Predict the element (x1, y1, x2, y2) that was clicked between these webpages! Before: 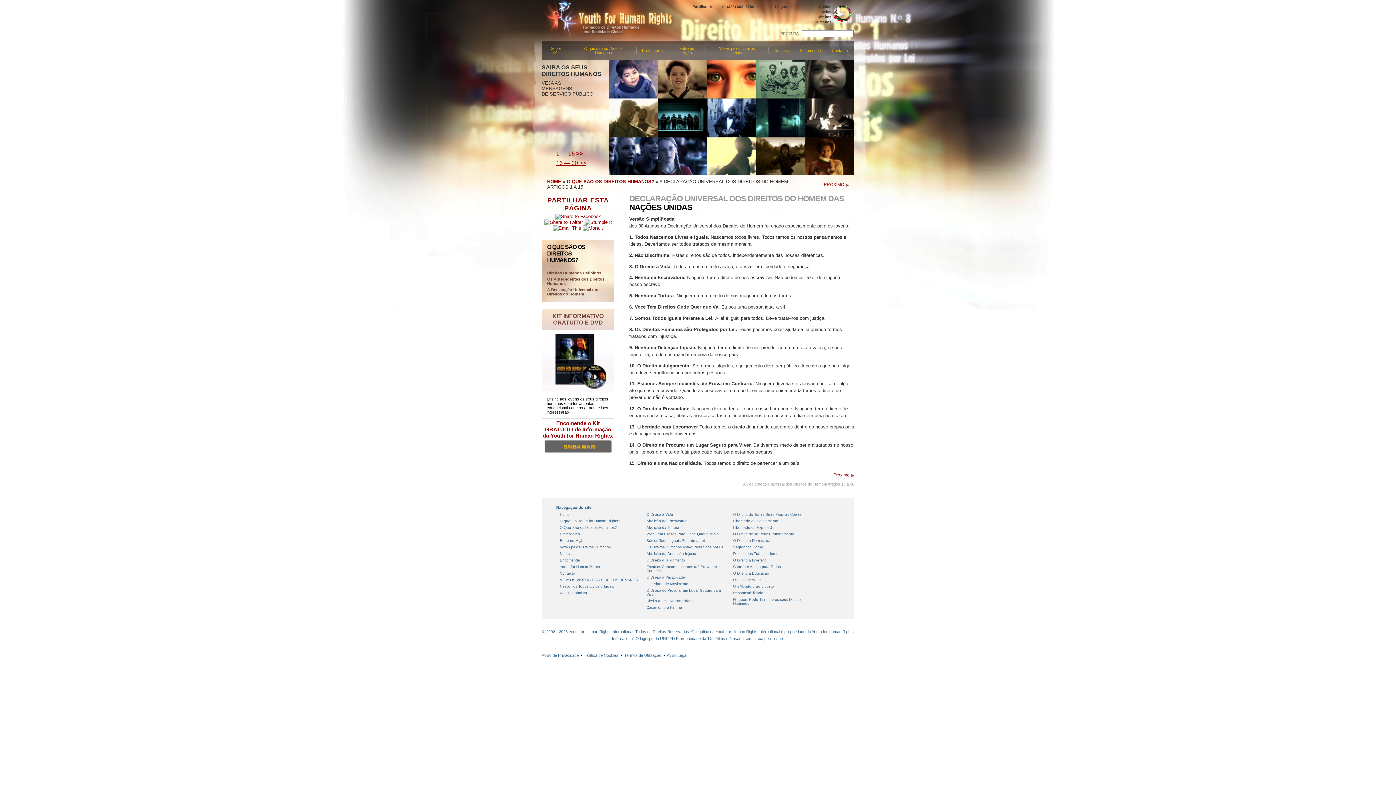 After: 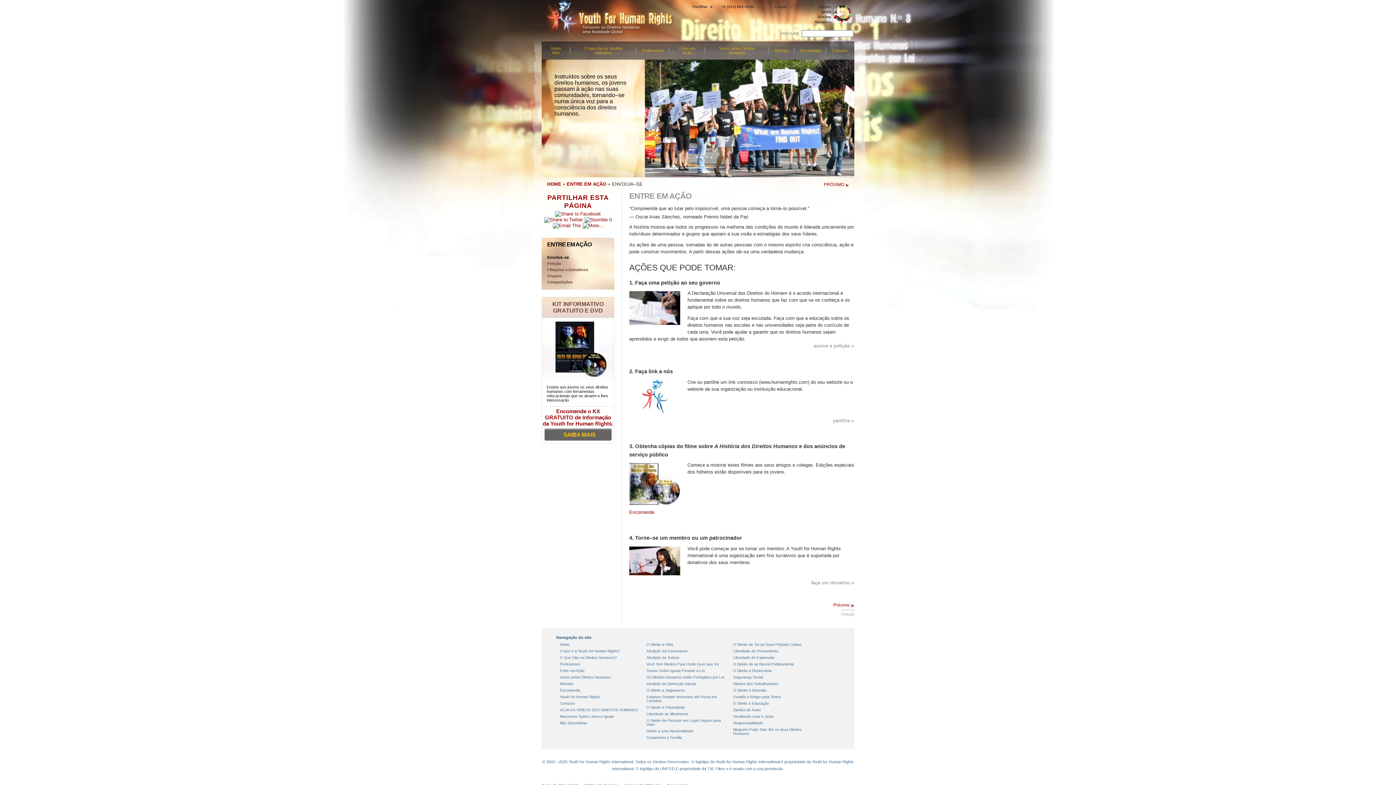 Action: bbox: (669, 41, 705, 59) label: Entre em Ação